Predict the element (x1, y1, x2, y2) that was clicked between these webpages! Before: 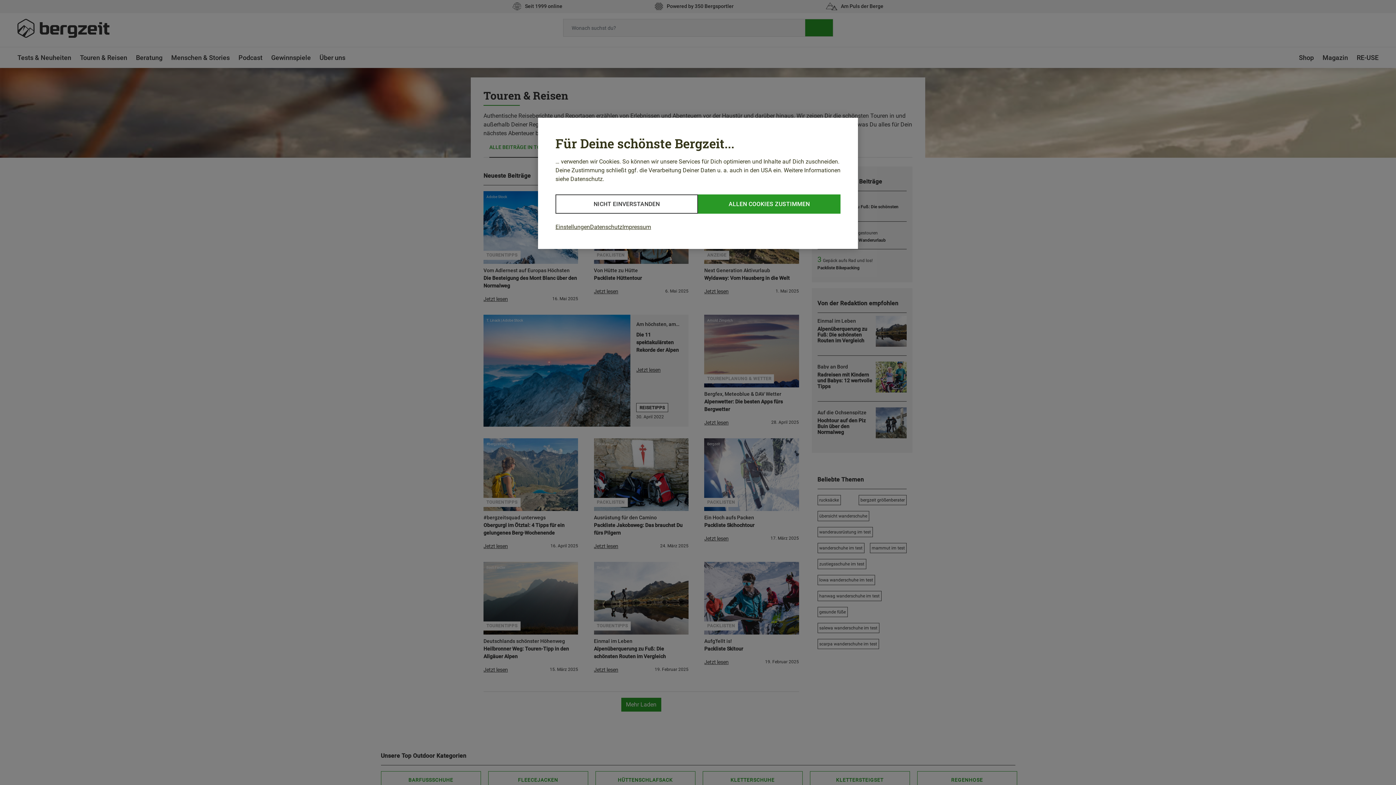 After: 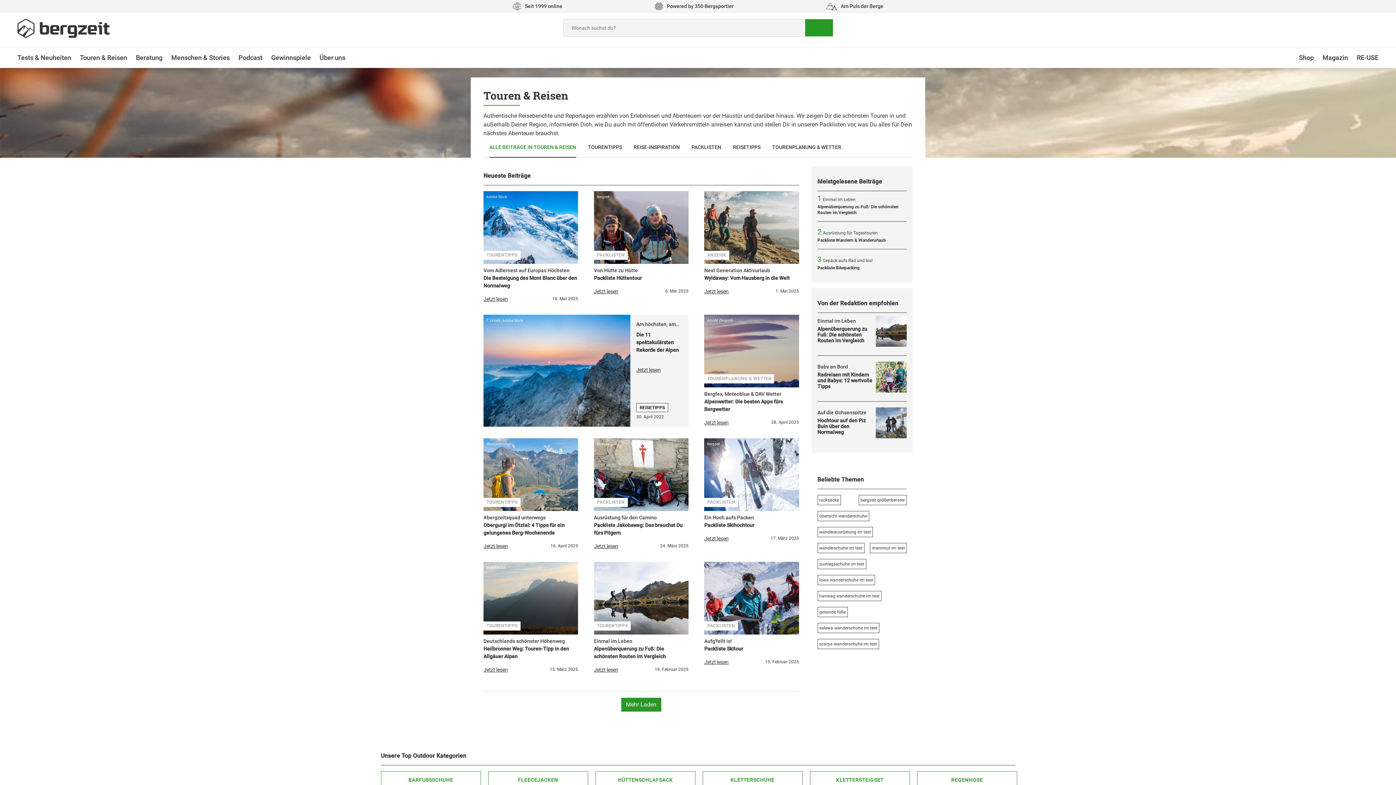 Action: bbox: (698, 194, 840, 213) label: ALLEN COOKIES ZUSTIMMEN